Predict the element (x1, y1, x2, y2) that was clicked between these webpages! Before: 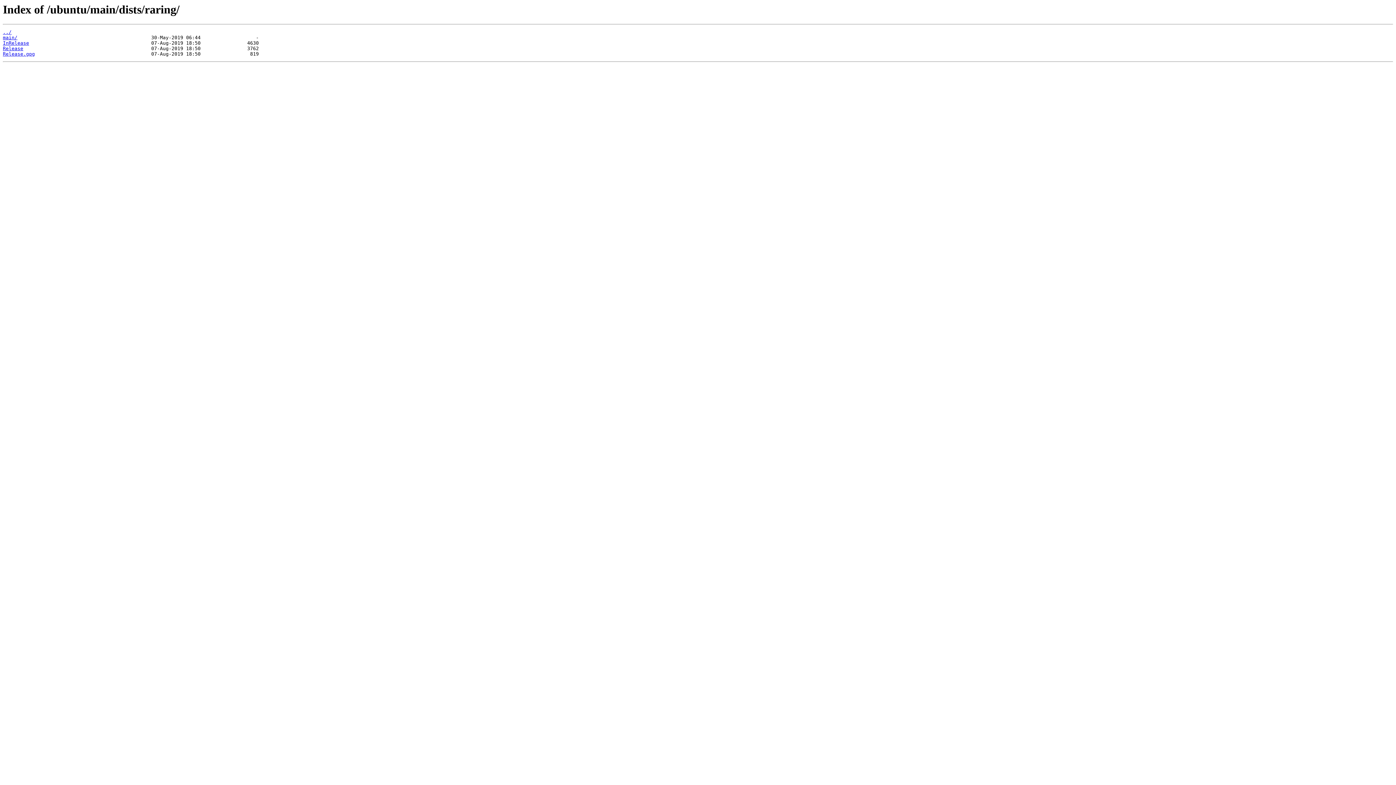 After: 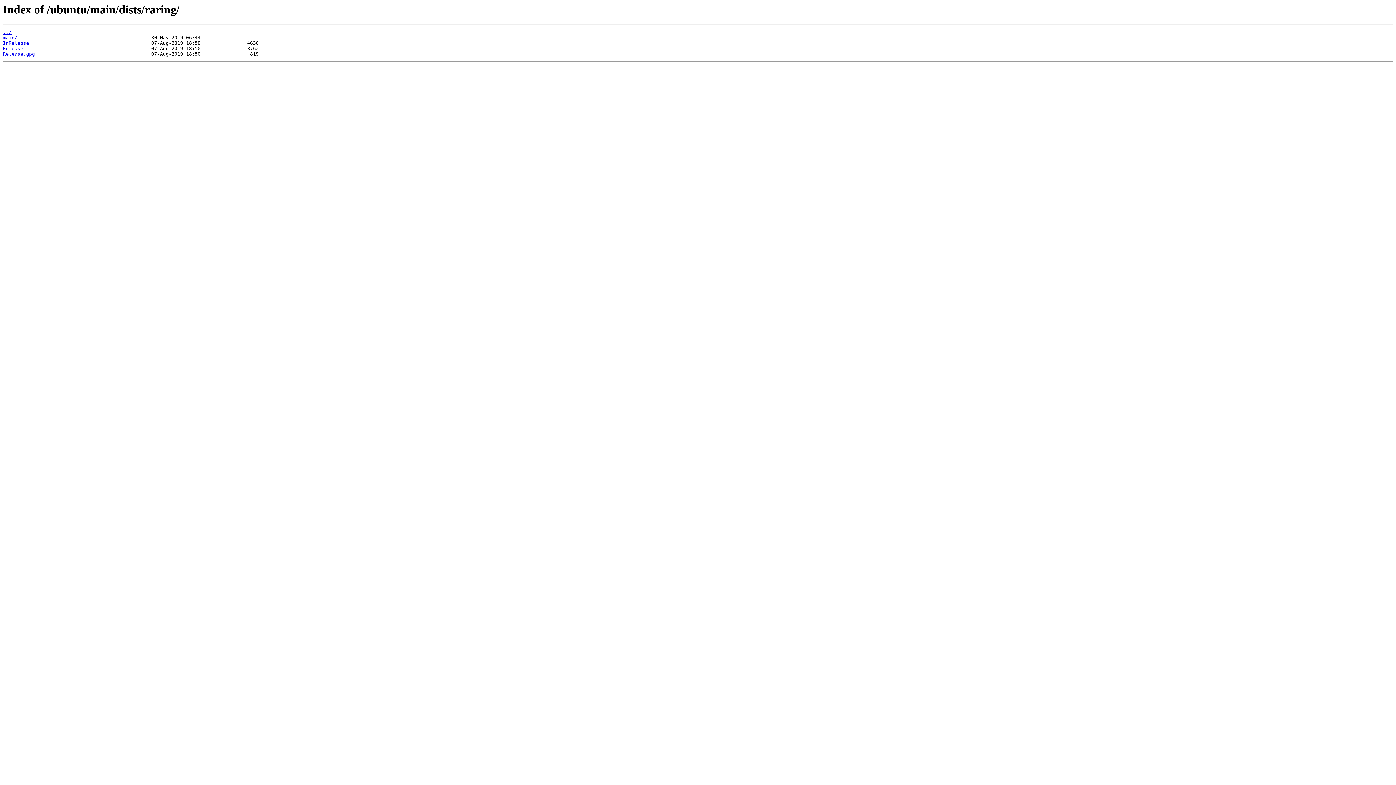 Action: label: Release bbox: (2, 45, 23, 51)